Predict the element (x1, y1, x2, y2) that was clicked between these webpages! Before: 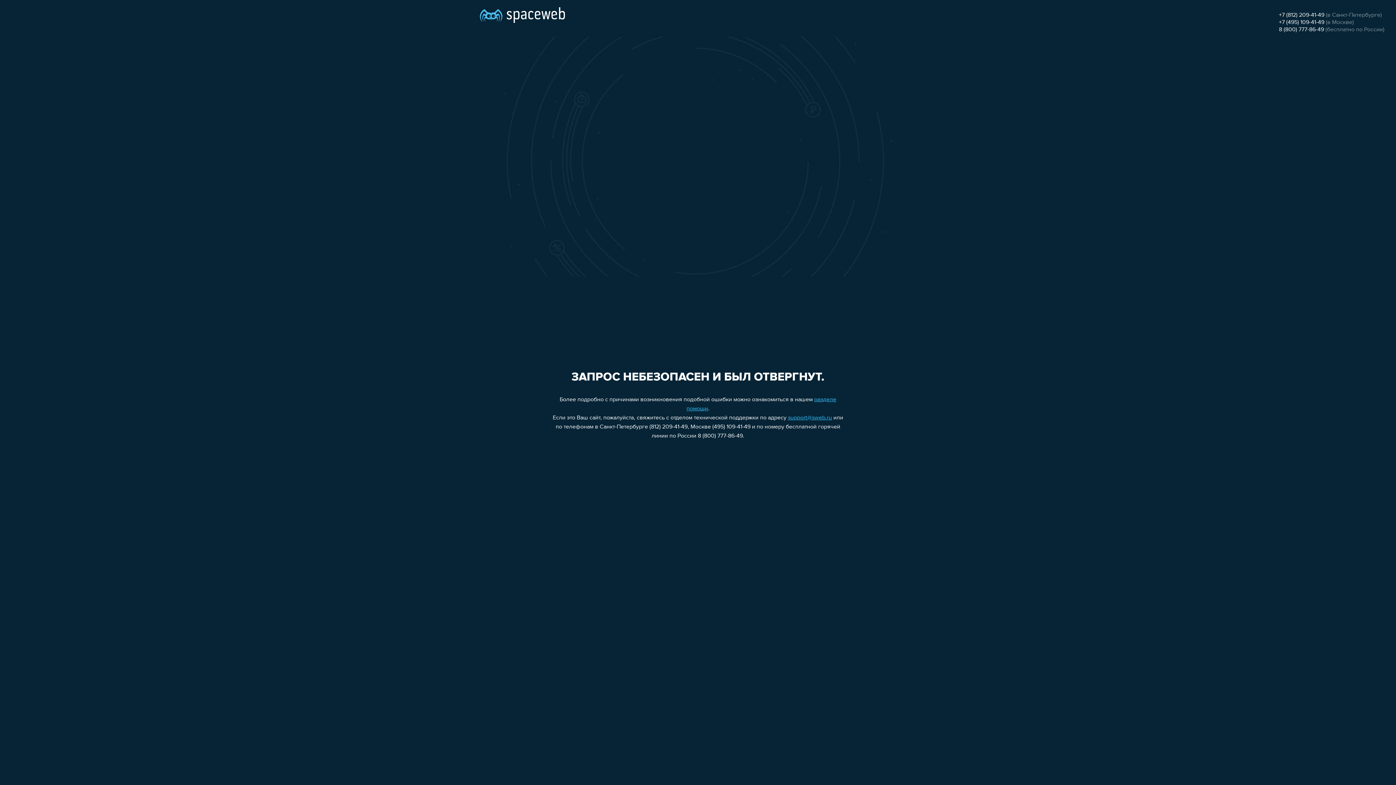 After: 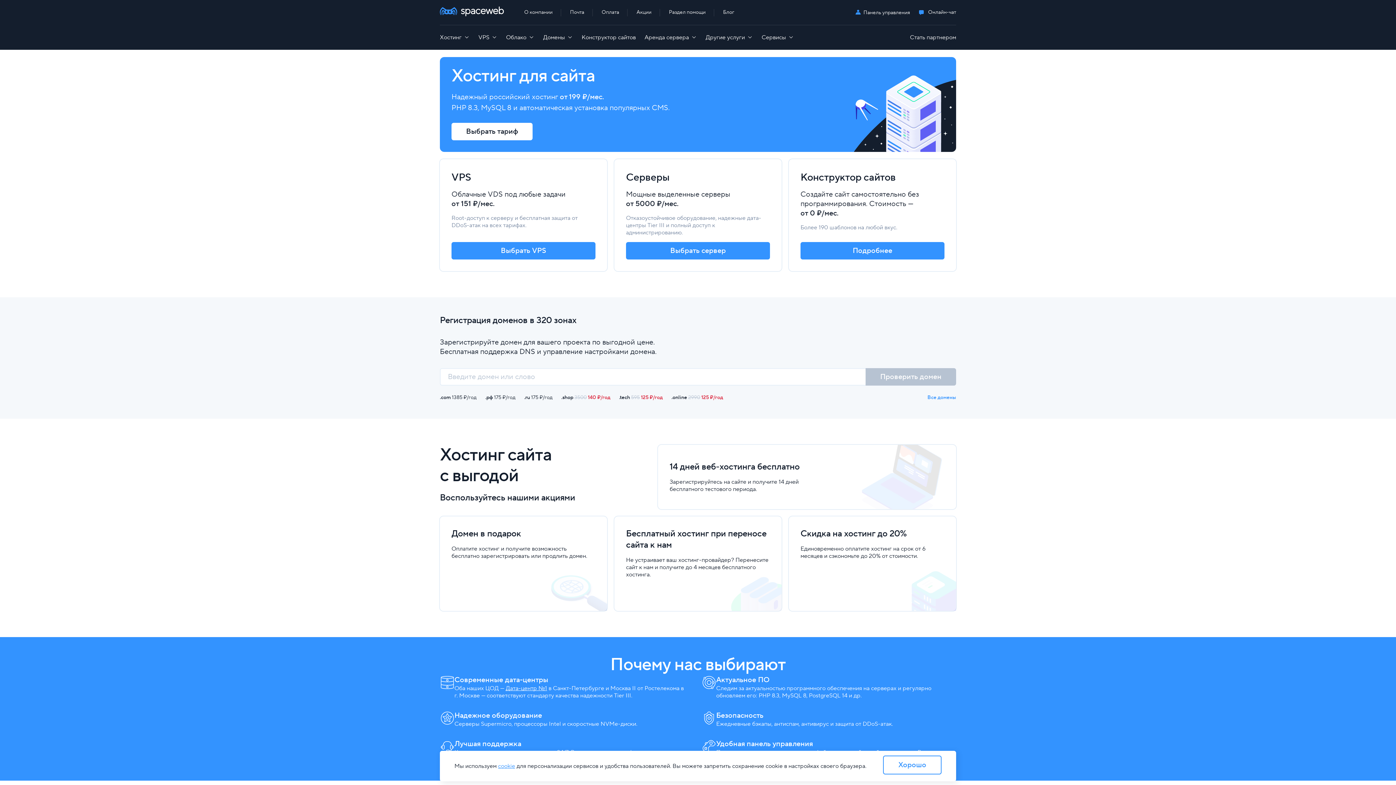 Action: bbox: (480, 0, 565, 25)